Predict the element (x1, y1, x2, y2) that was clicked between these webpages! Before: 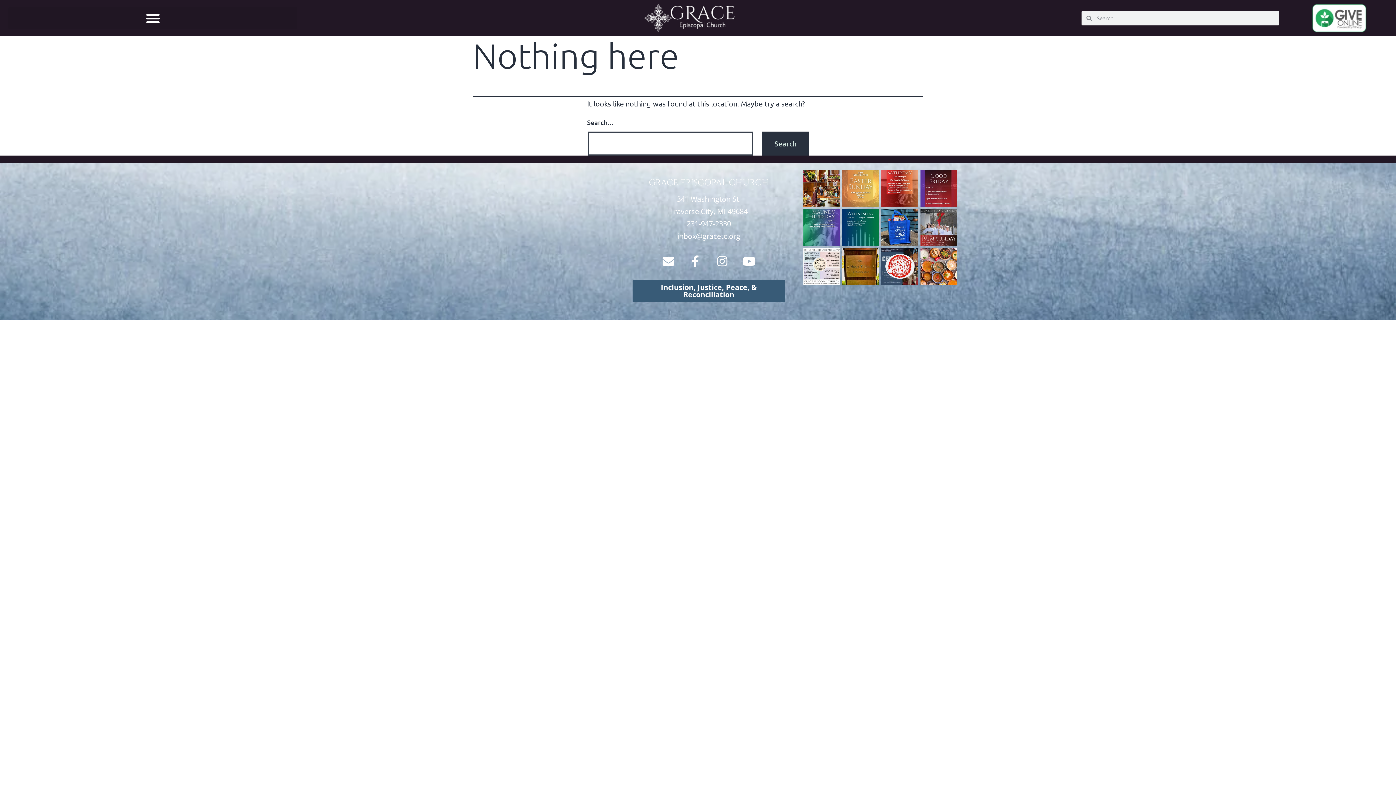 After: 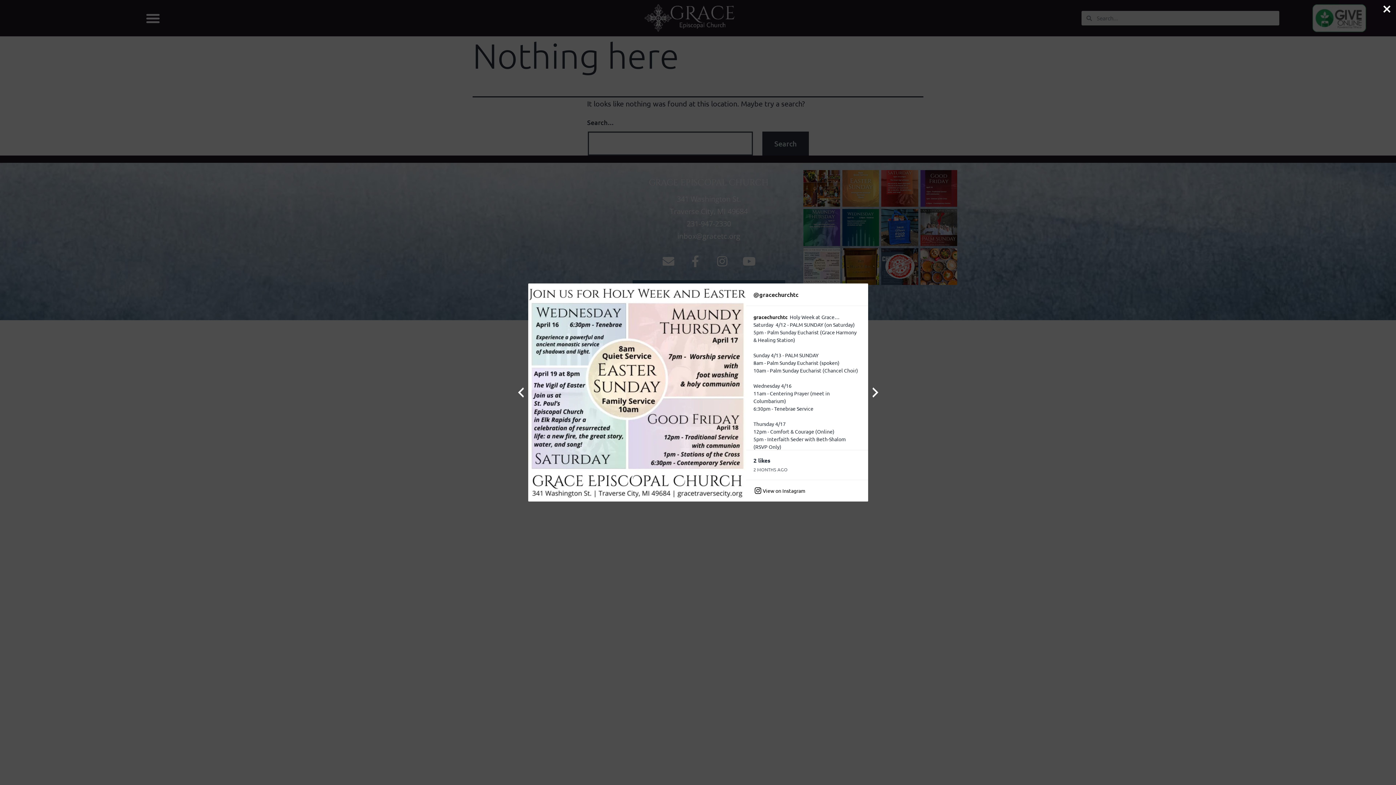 Action: bbox: (803, 248, 840, 285)